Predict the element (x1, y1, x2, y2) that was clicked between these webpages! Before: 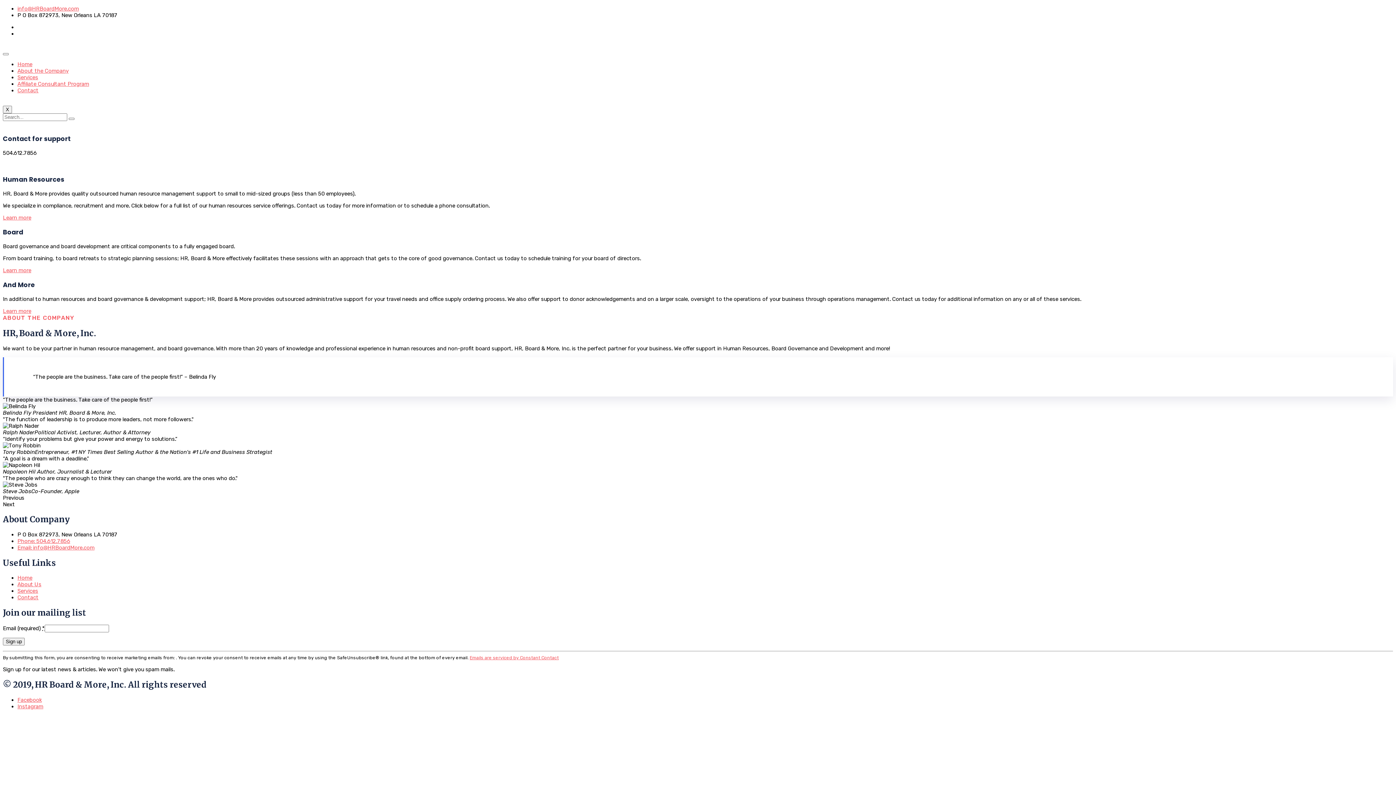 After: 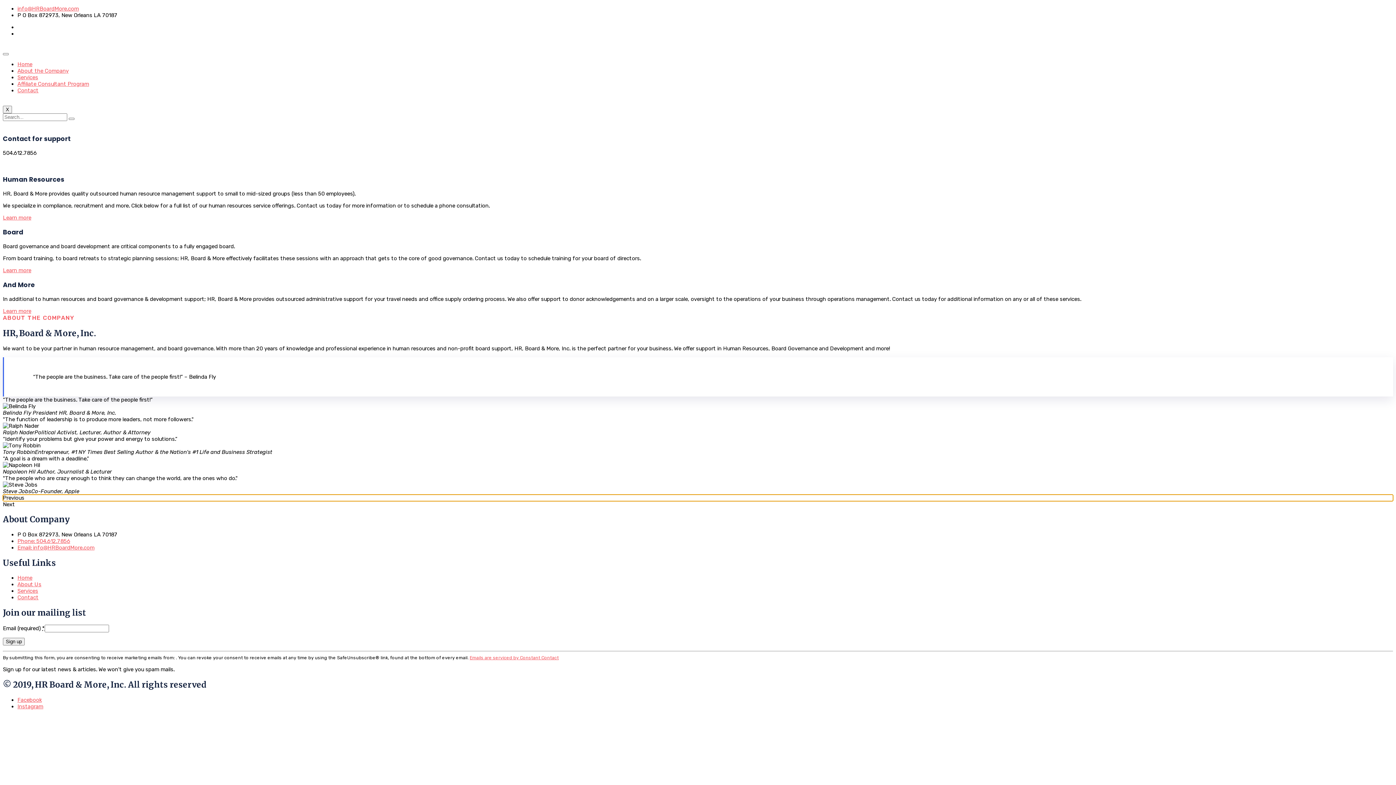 Action: bbox: (2, 494, 1393, 501) label: Previous